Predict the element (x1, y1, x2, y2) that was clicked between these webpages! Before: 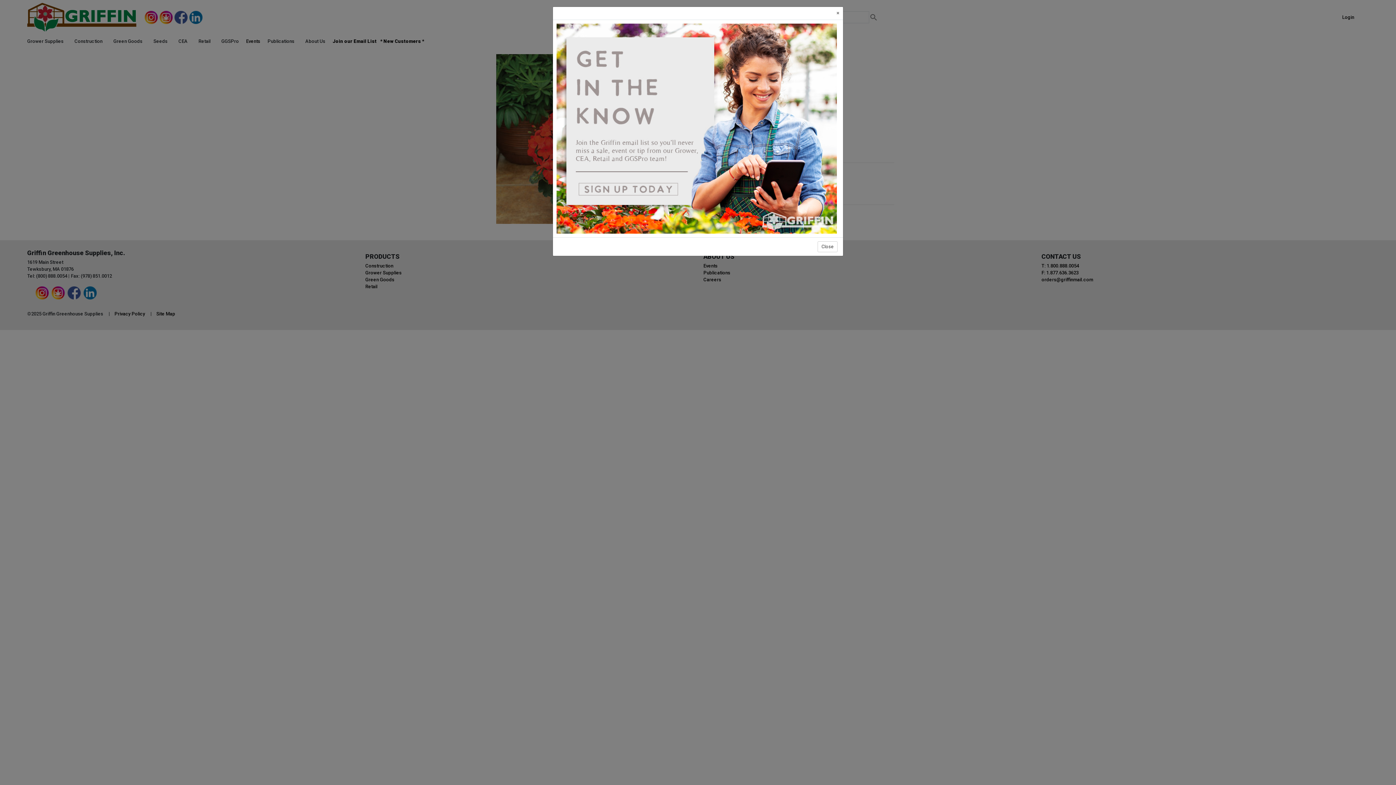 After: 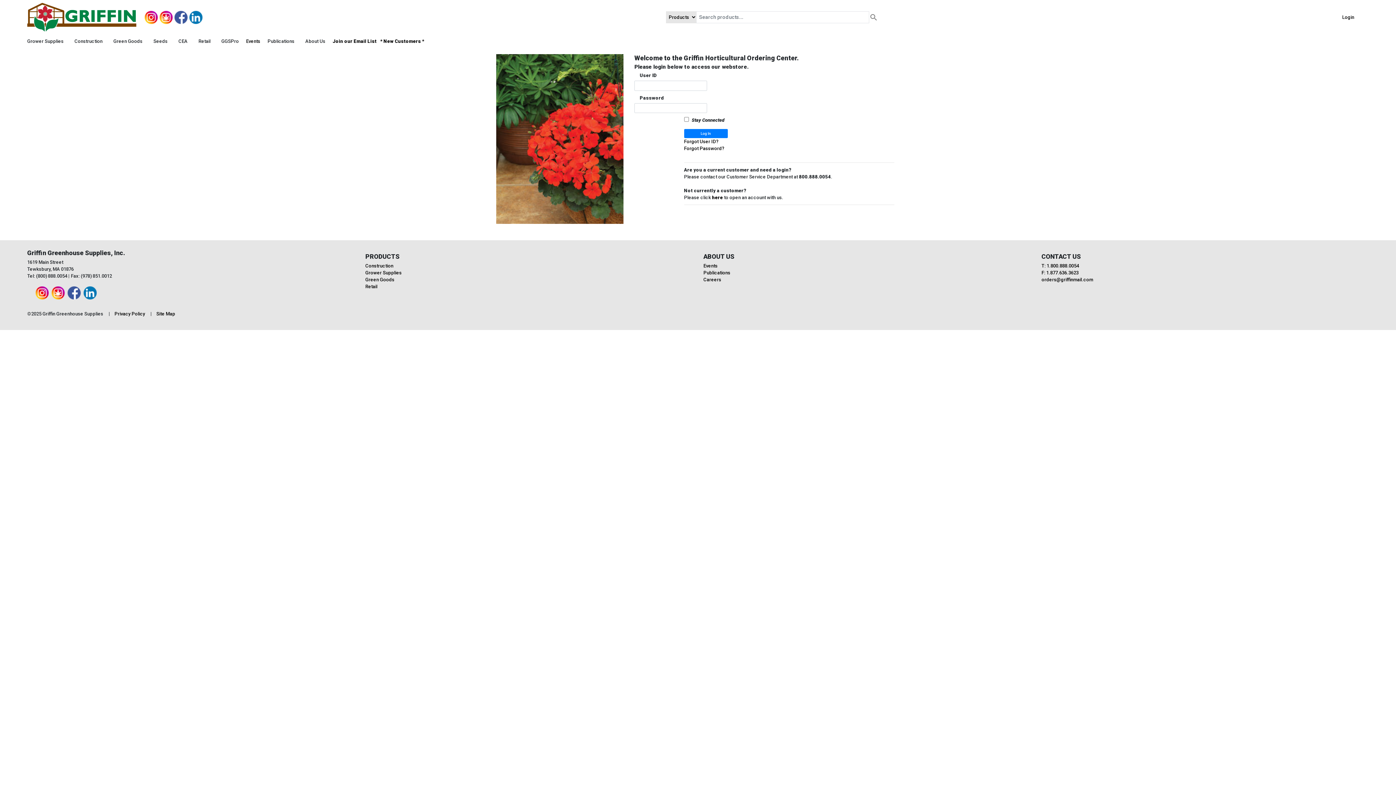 Action: label: Close bbox: (833, 6, 843, 19)